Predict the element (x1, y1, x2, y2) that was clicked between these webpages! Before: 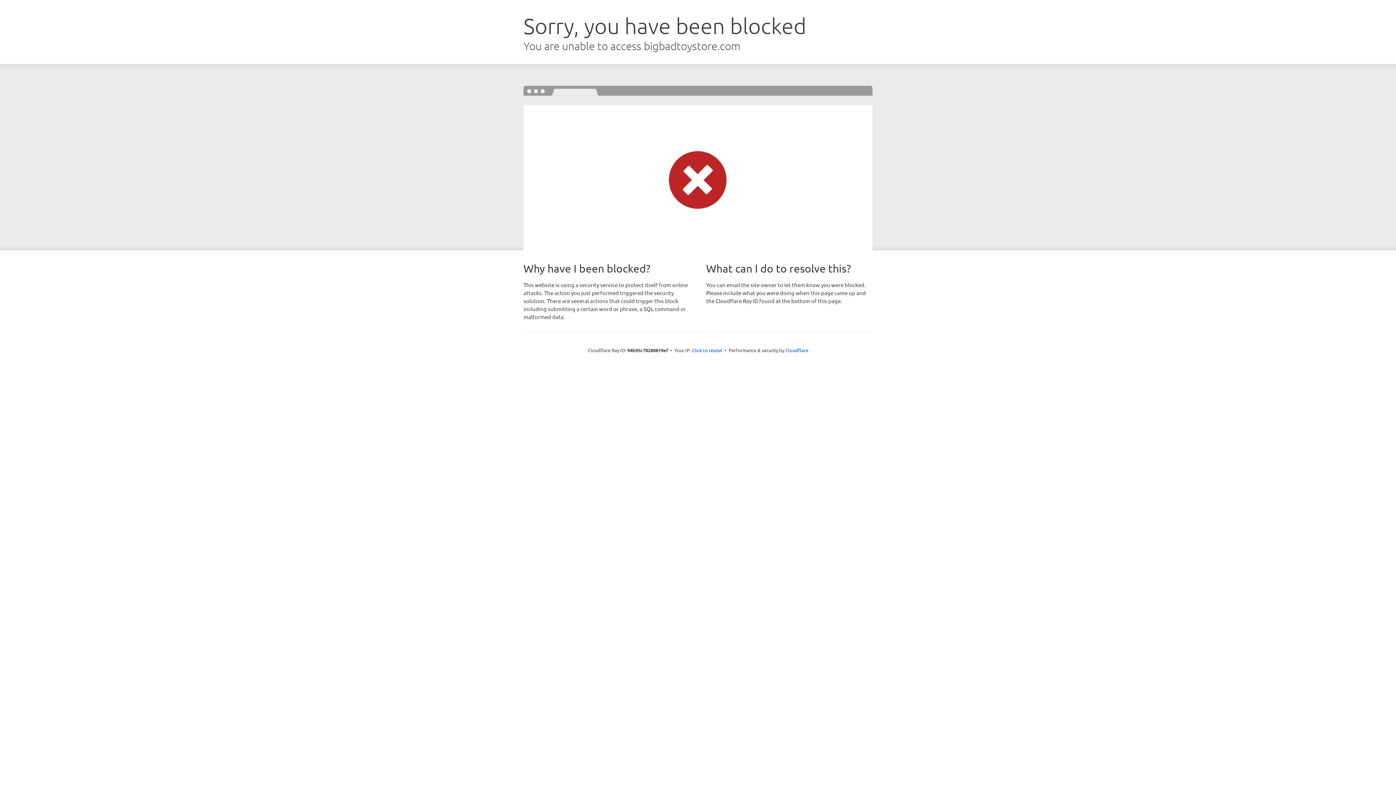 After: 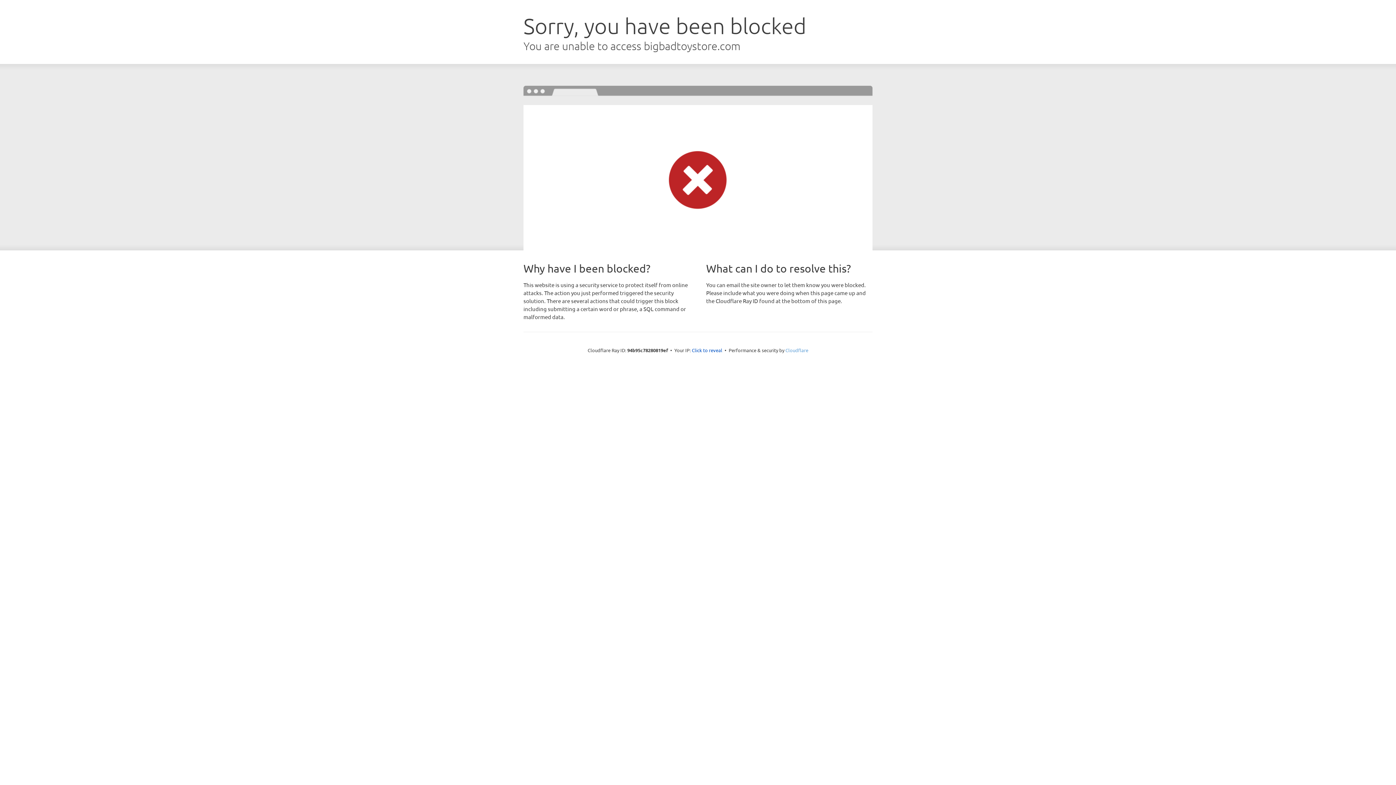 Action: label: Cloudflare bbox: (785, 347, 808, 353)